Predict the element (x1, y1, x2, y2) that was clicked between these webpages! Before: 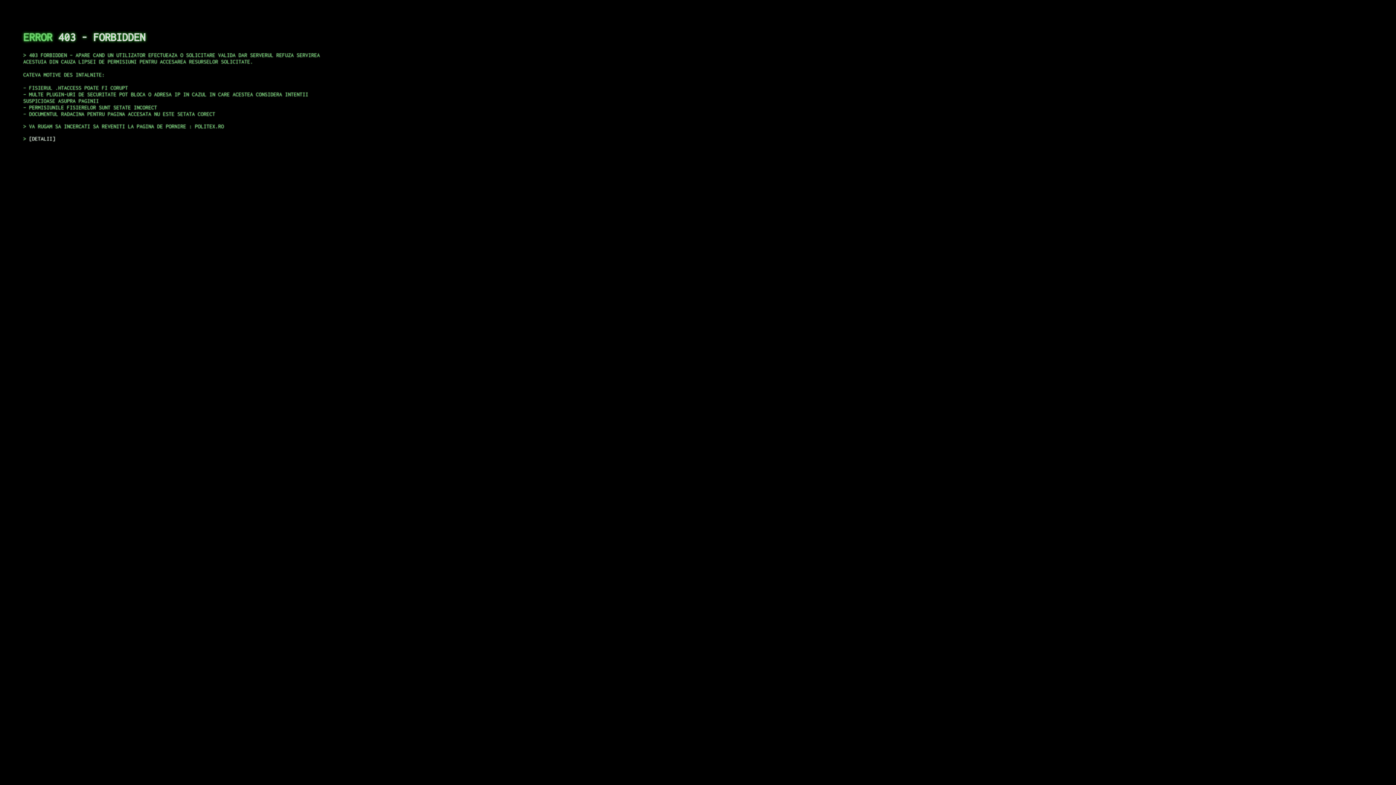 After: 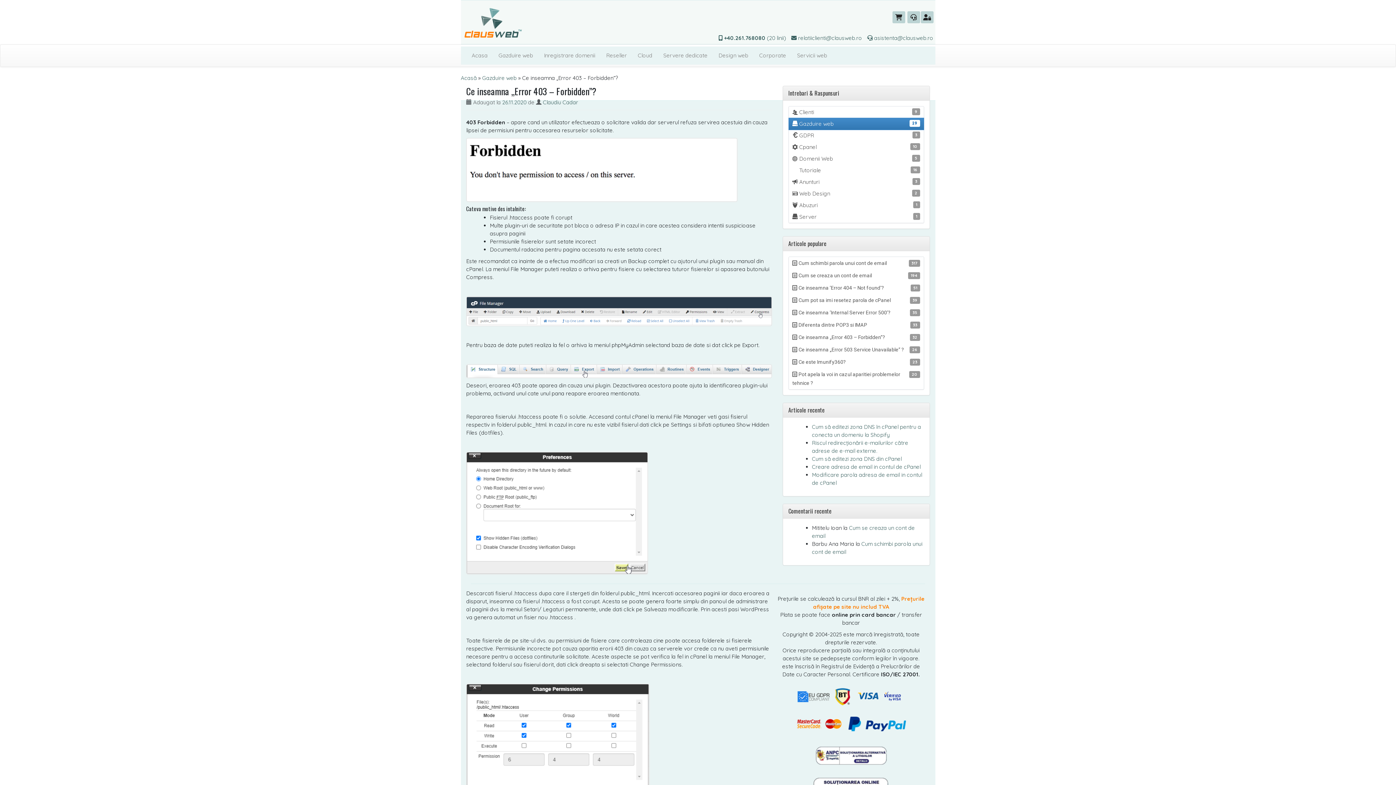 Action: bbox: (29, 135, 55, 141) label: DETALII